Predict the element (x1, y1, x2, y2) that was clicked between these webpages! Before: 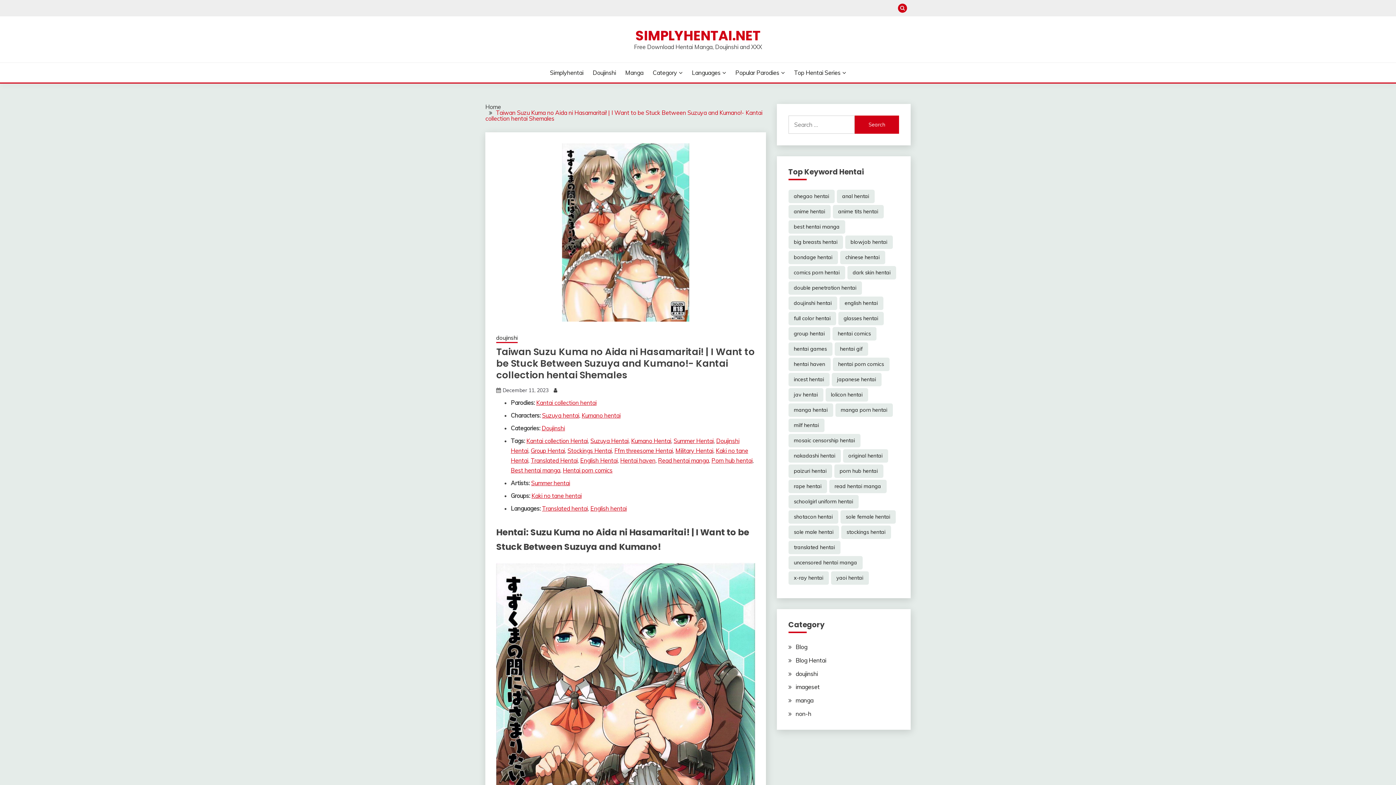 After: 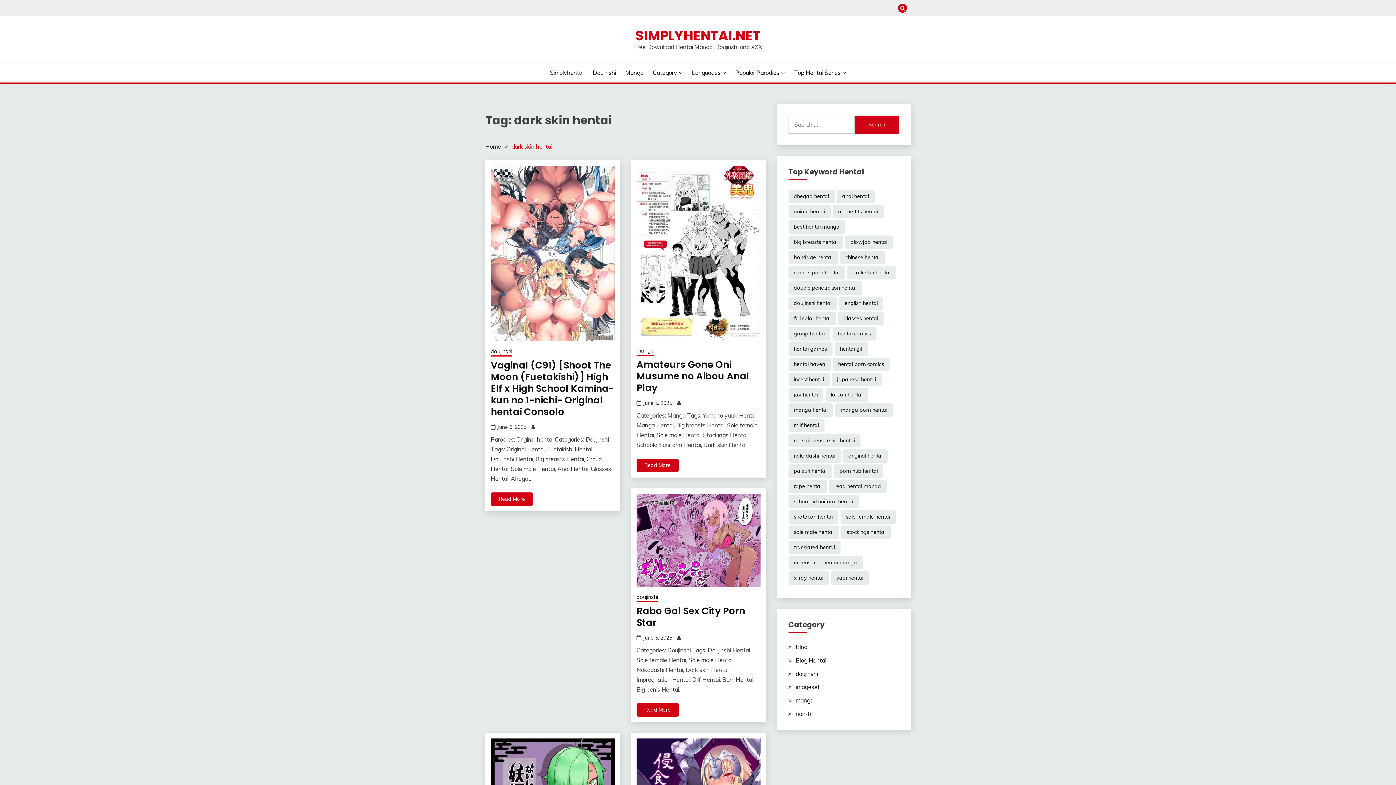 Action: bbox: (847, 266, 896, 279) label: dark skin hentai (6,127 items)